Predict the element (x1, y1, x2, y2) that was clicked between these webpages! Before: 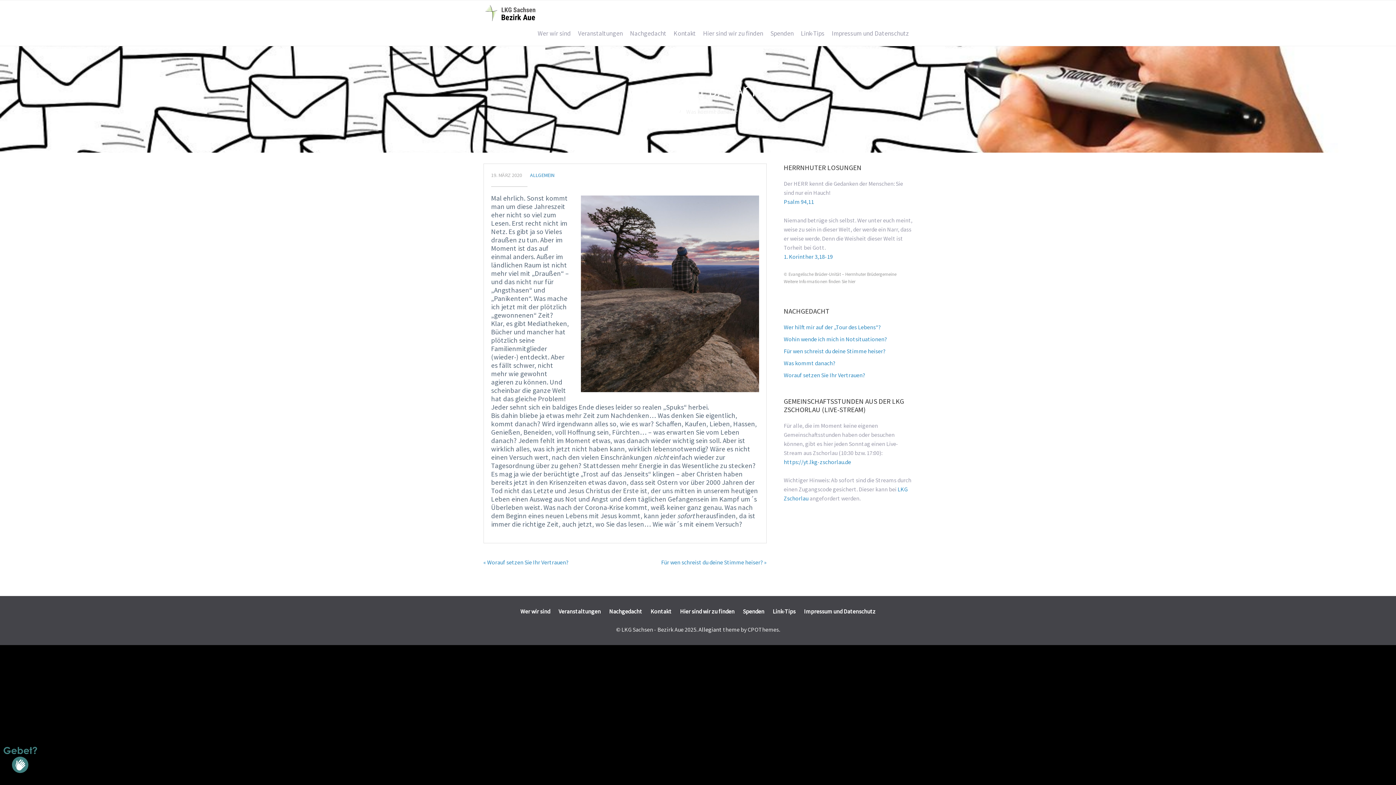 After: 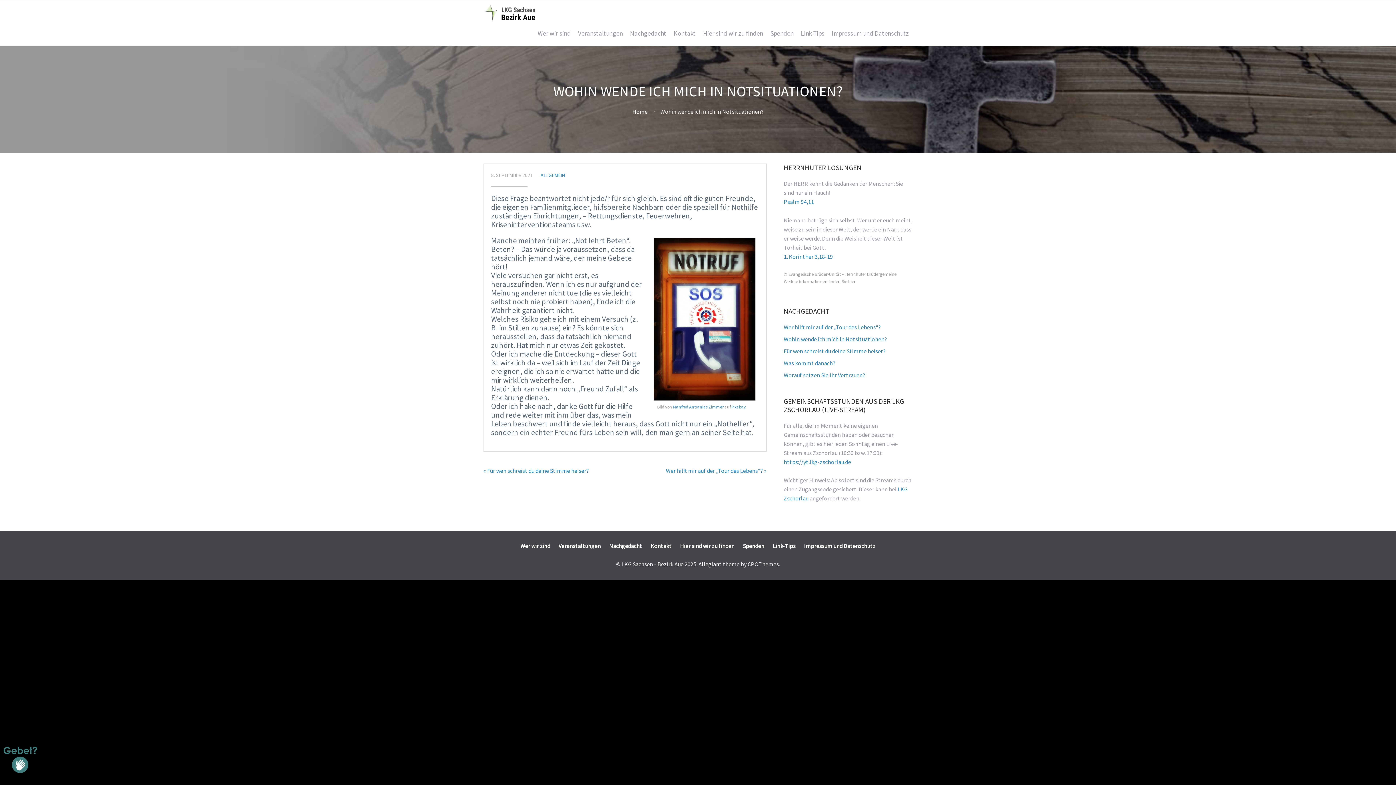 Action: bbox: (783, 335, 887, 342) label: Wohin wende ich mich in Notsituationen?